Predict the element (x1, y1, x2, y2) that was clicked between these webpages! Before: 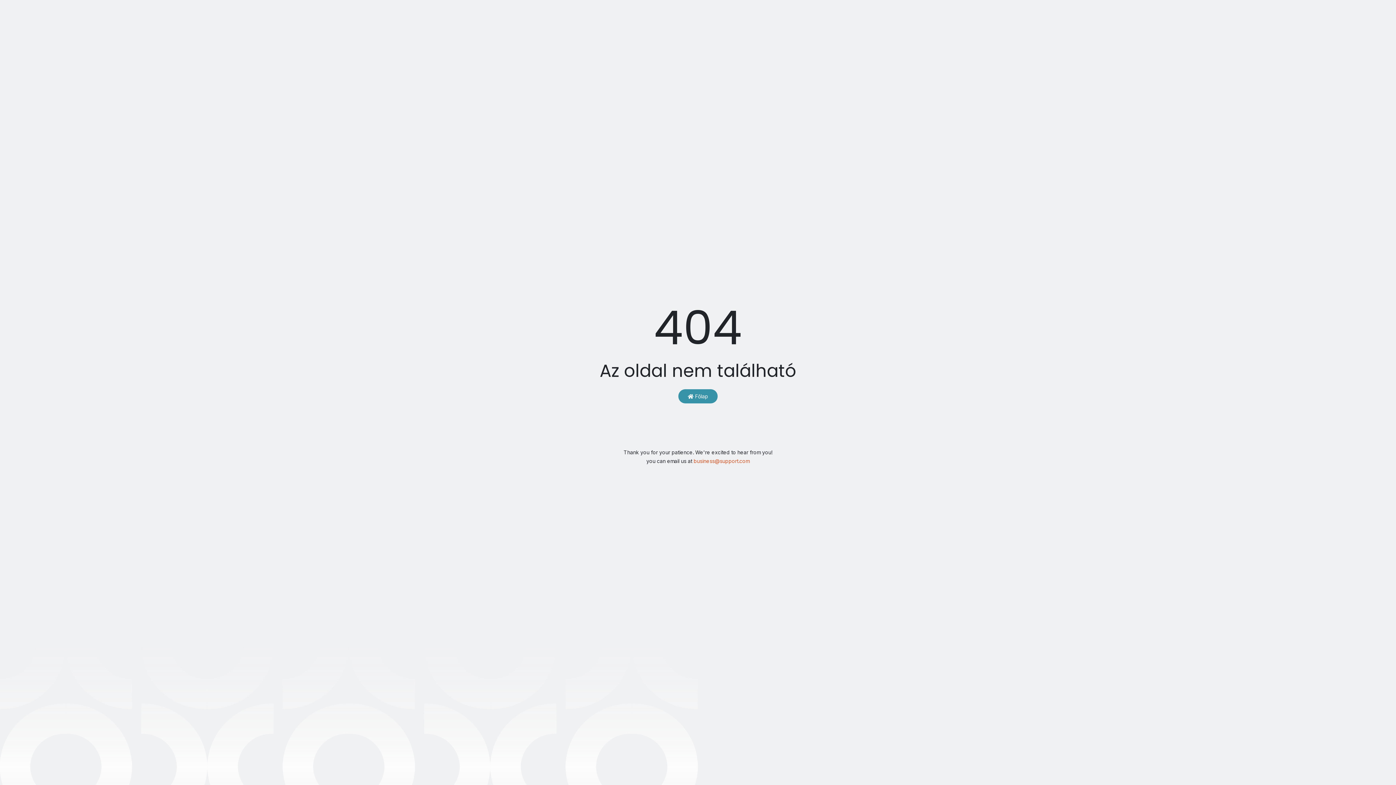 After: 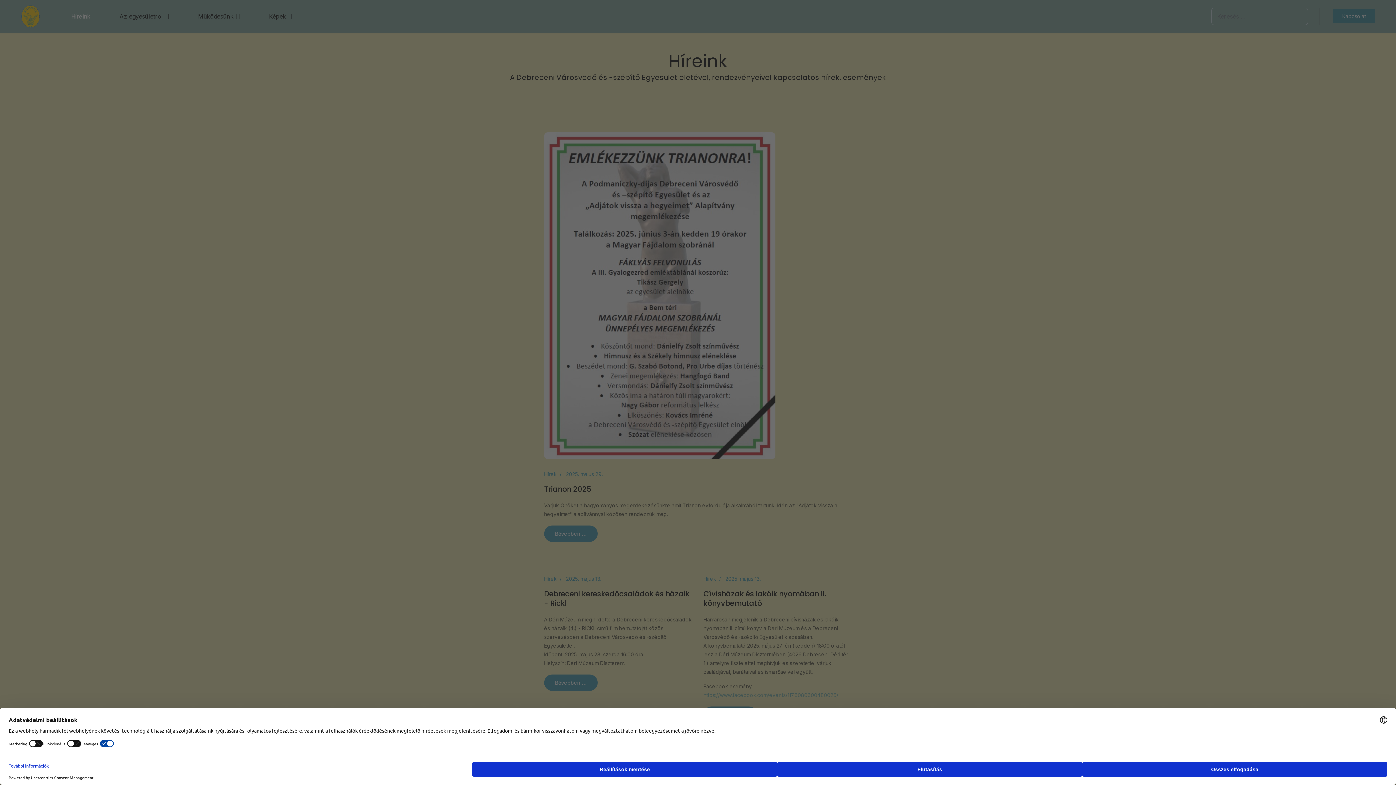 Action: bbox: (678, 389, 717, 403) label:  Főlap